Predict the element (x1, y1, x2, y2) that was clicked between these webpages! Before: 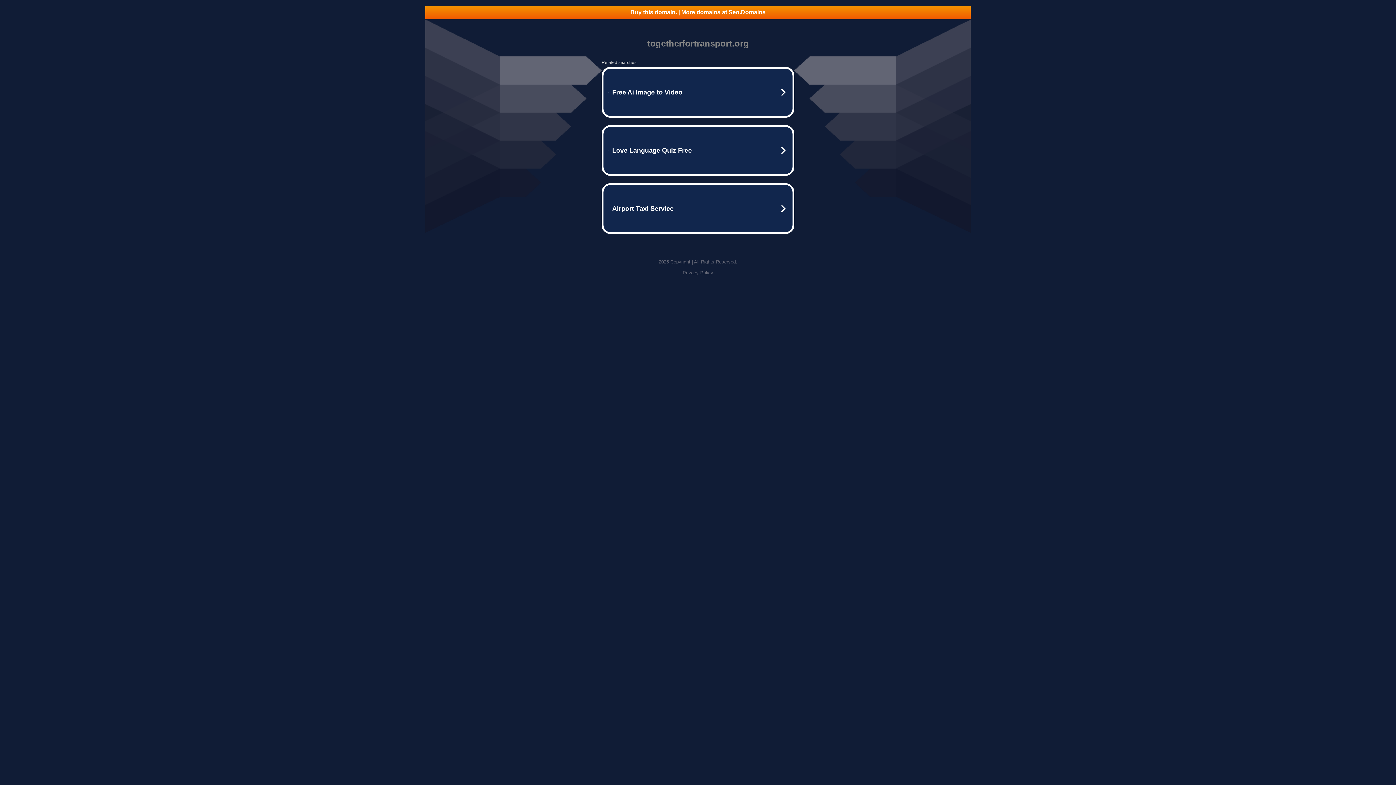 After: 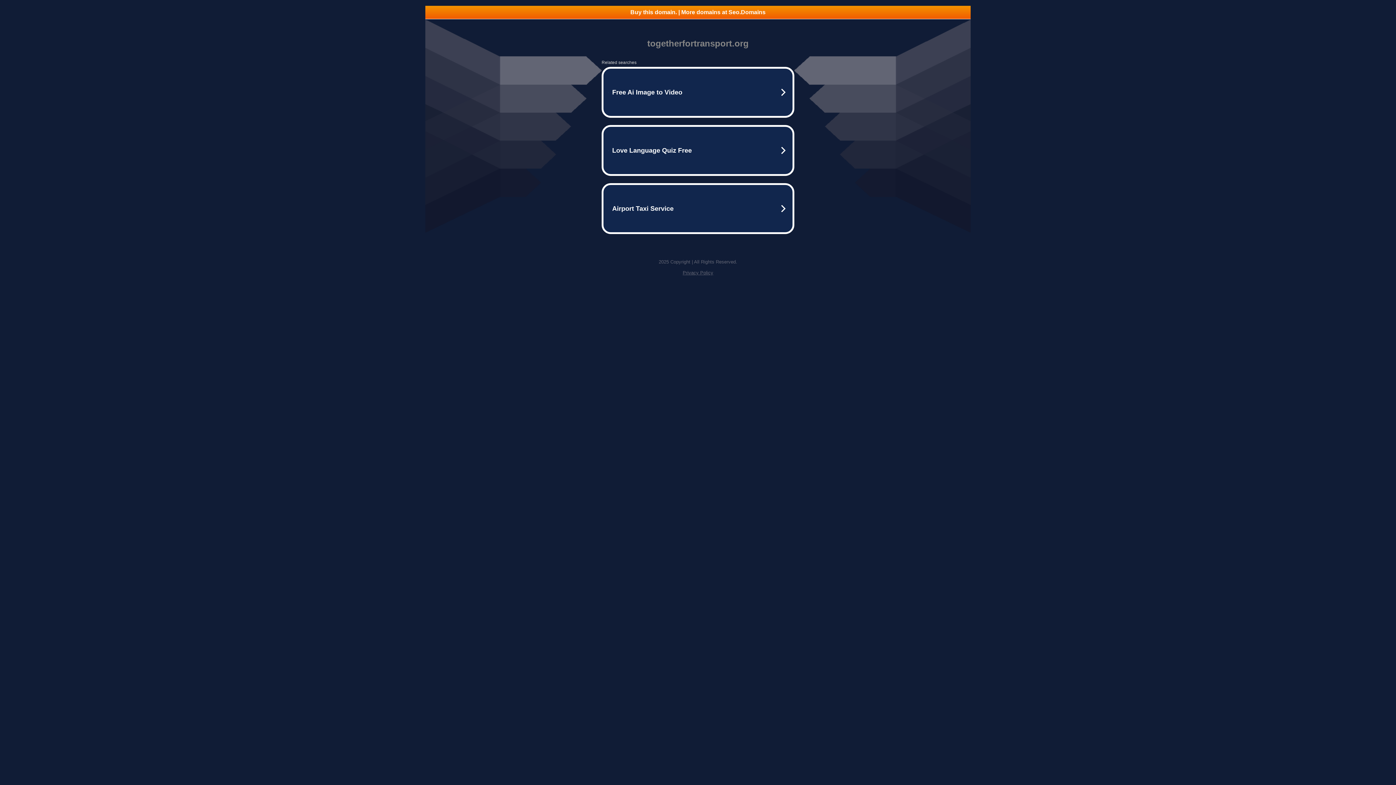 Action: label: Privacy Policy bbox: (682, 270, 713, 275)